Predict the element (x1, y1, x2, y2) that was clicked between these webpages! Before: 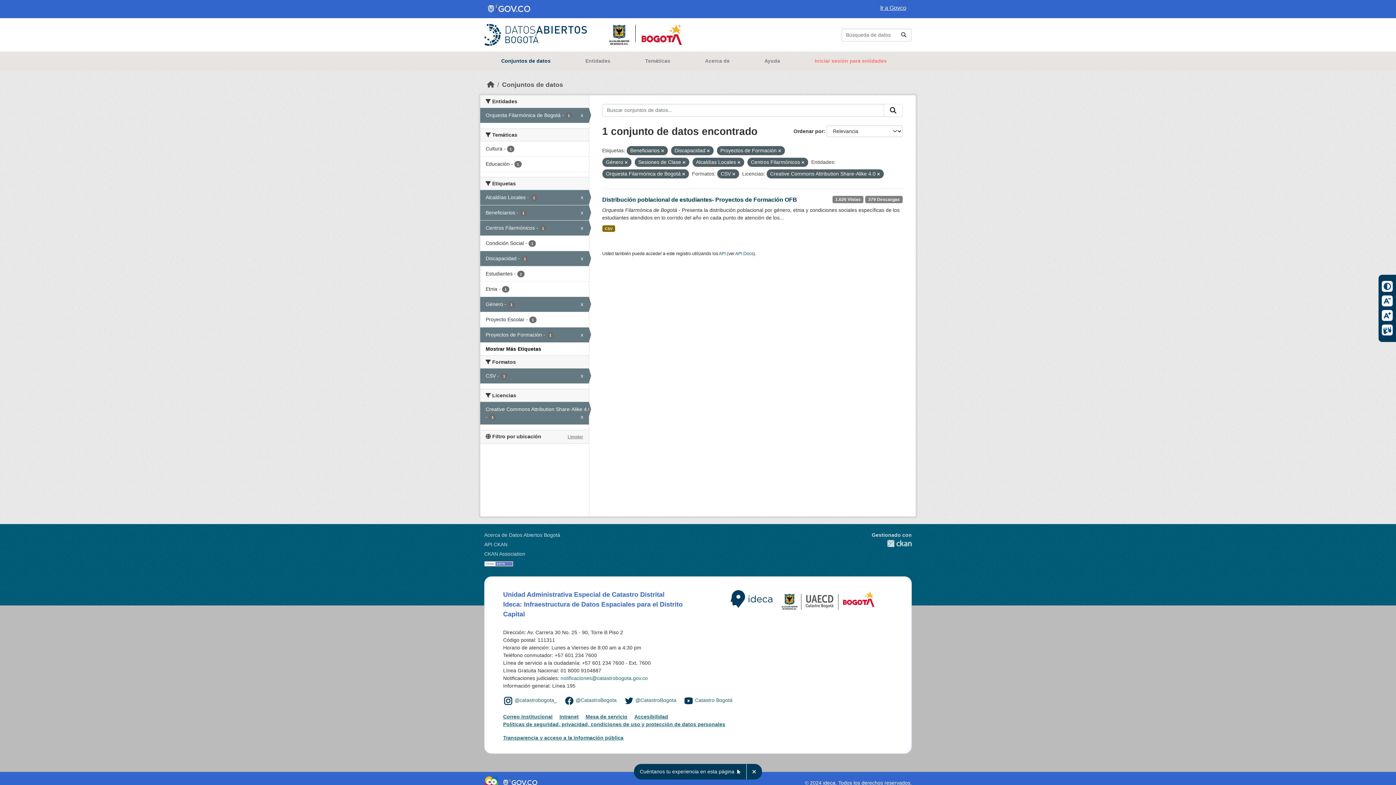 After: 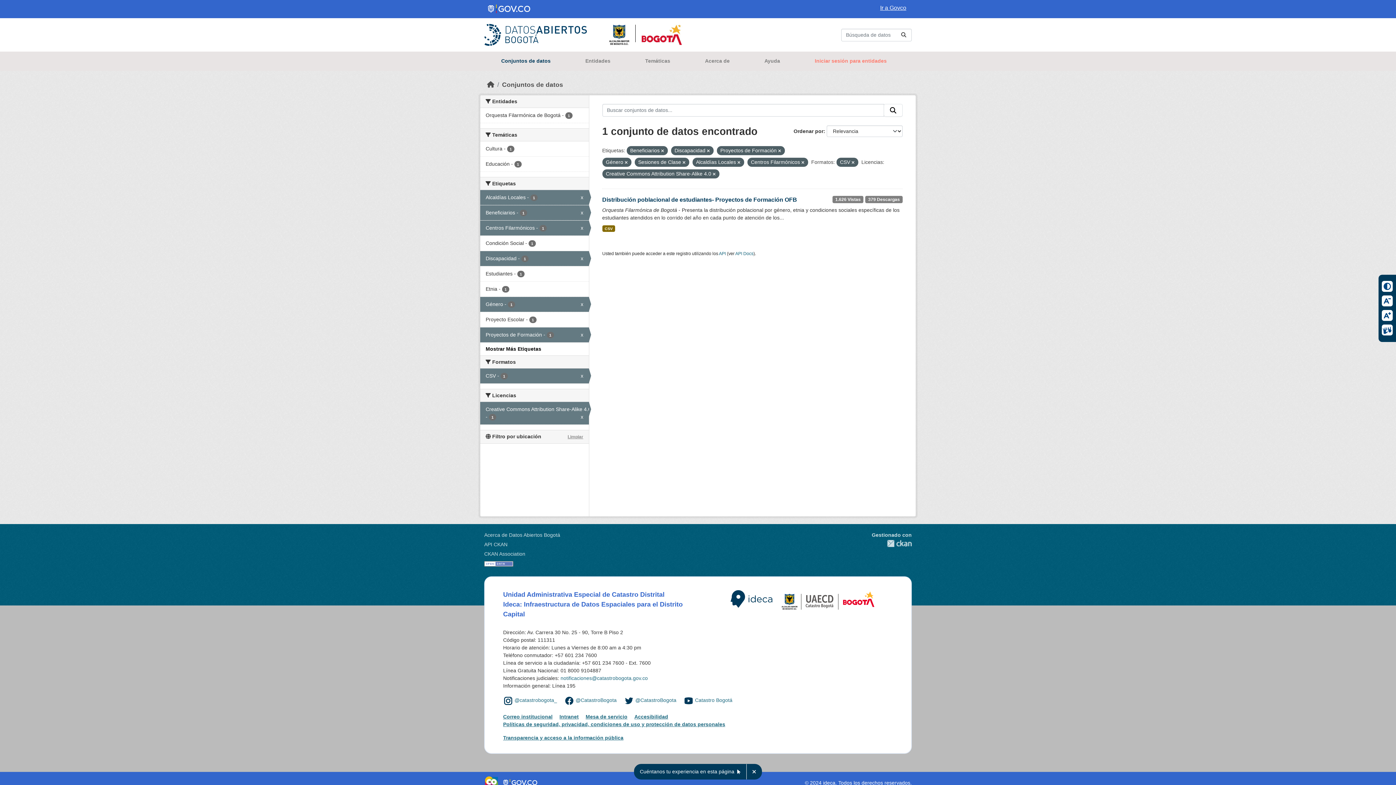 Action: bbox: (682, 172, 685, 176)